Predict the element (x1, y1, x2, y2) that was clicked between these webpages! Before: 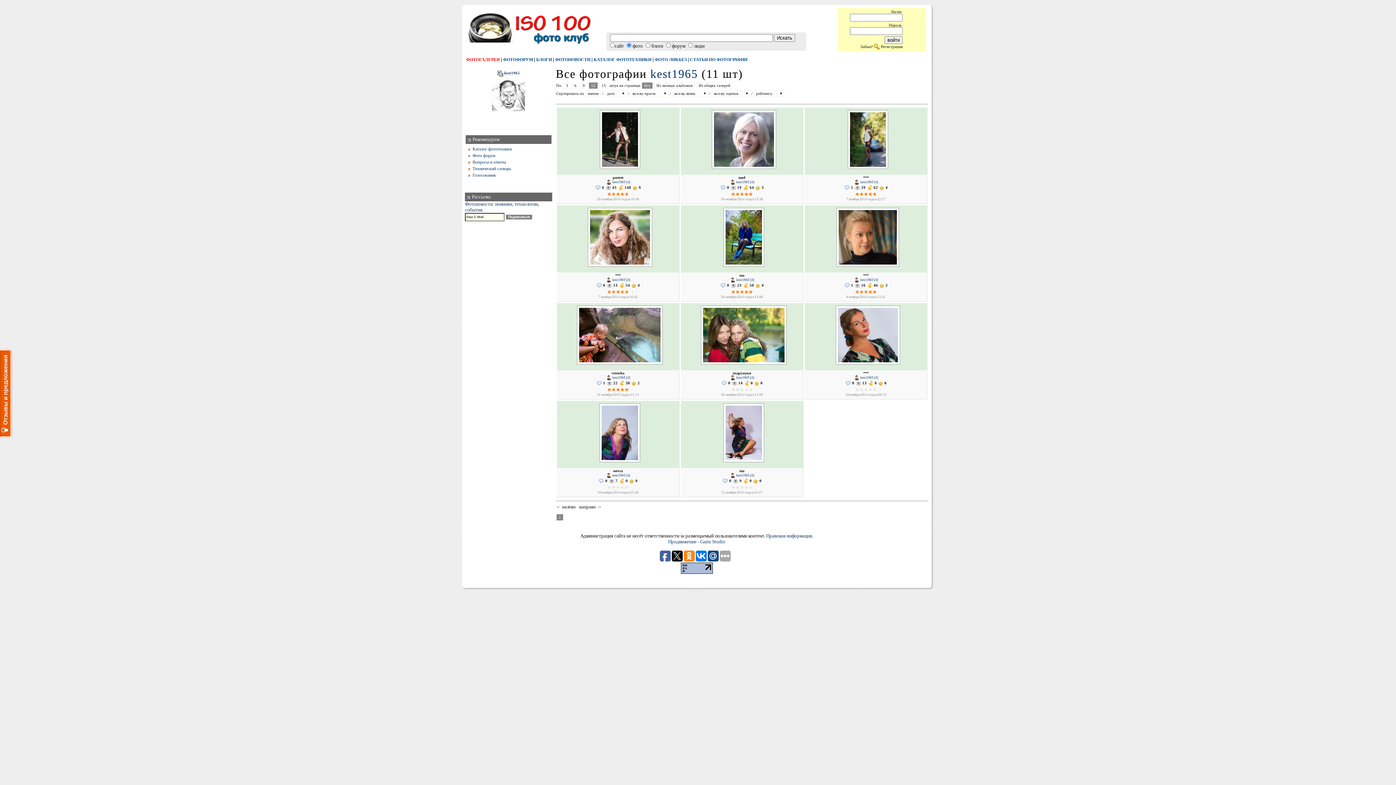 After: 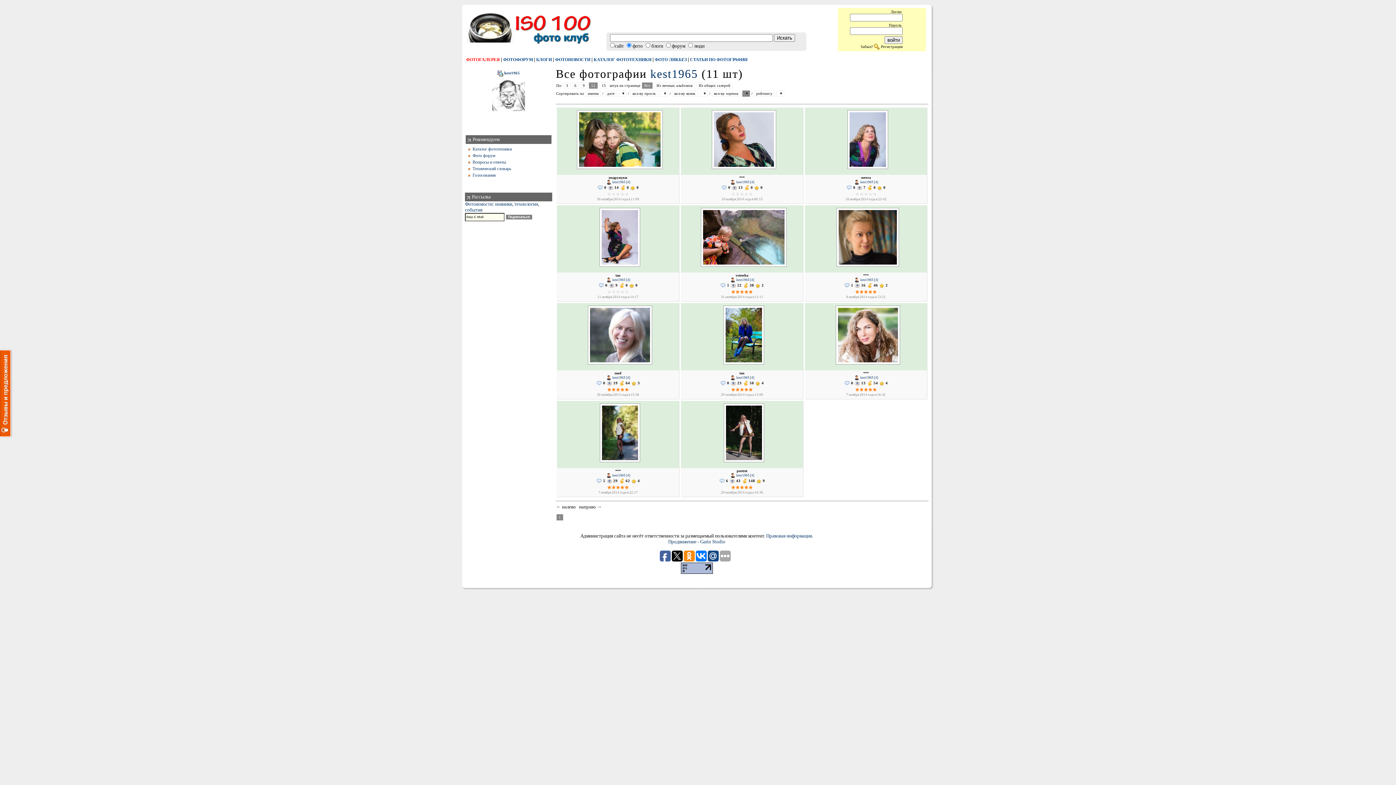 Action: bbox: (742, 90, 750, 96)